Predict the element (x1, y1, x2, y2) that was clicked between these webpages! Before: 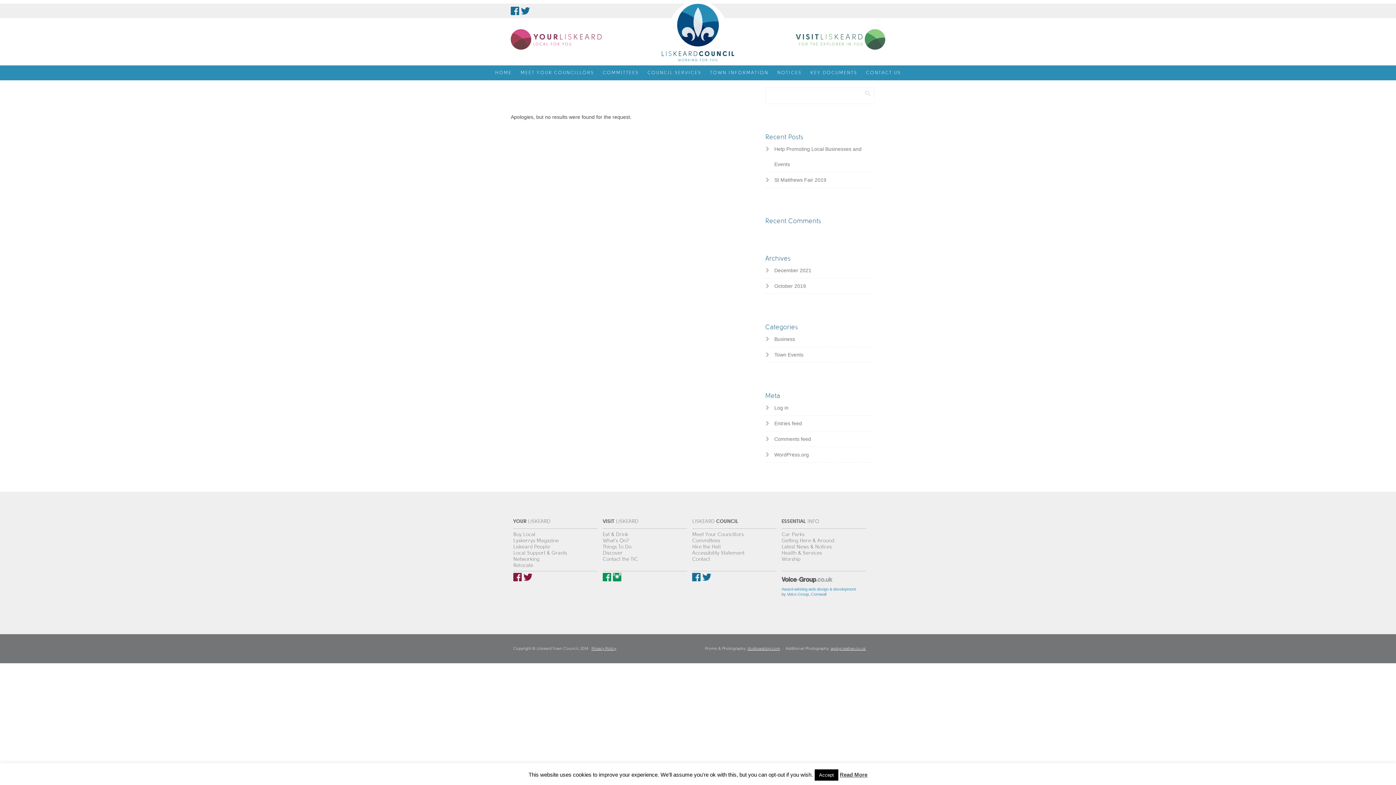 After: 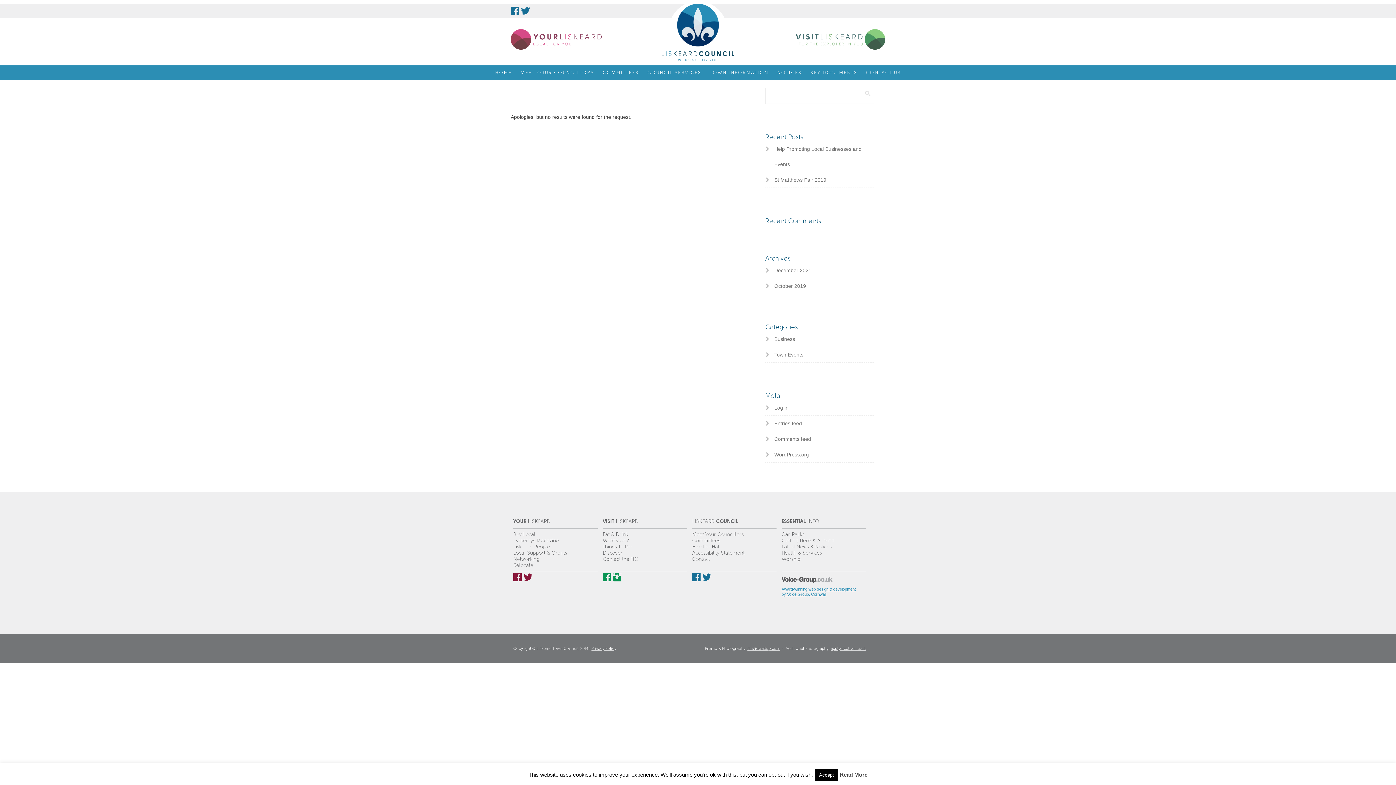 Action: bbox: (781, 577, 866, 596) label: Award-winning web design & development
by Voice Group, Cornwall